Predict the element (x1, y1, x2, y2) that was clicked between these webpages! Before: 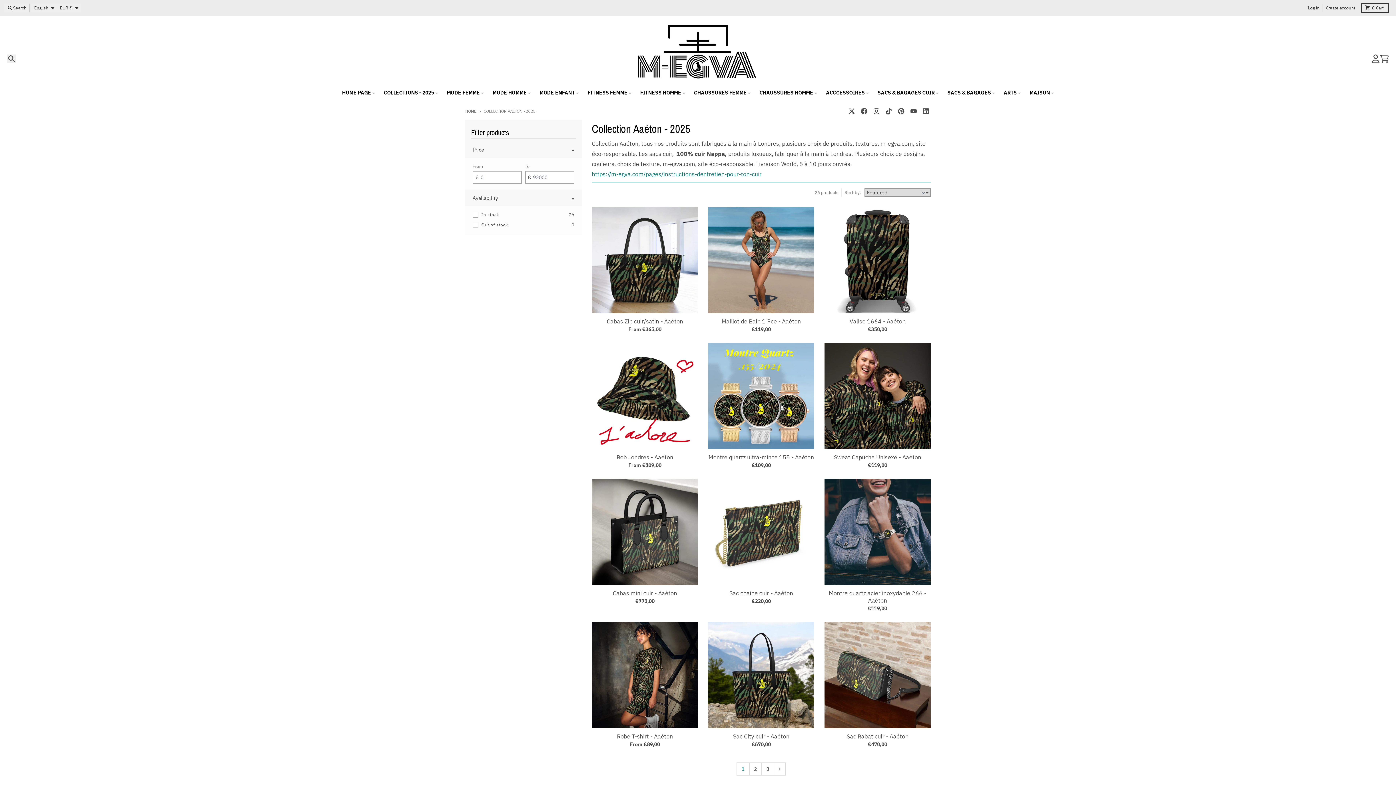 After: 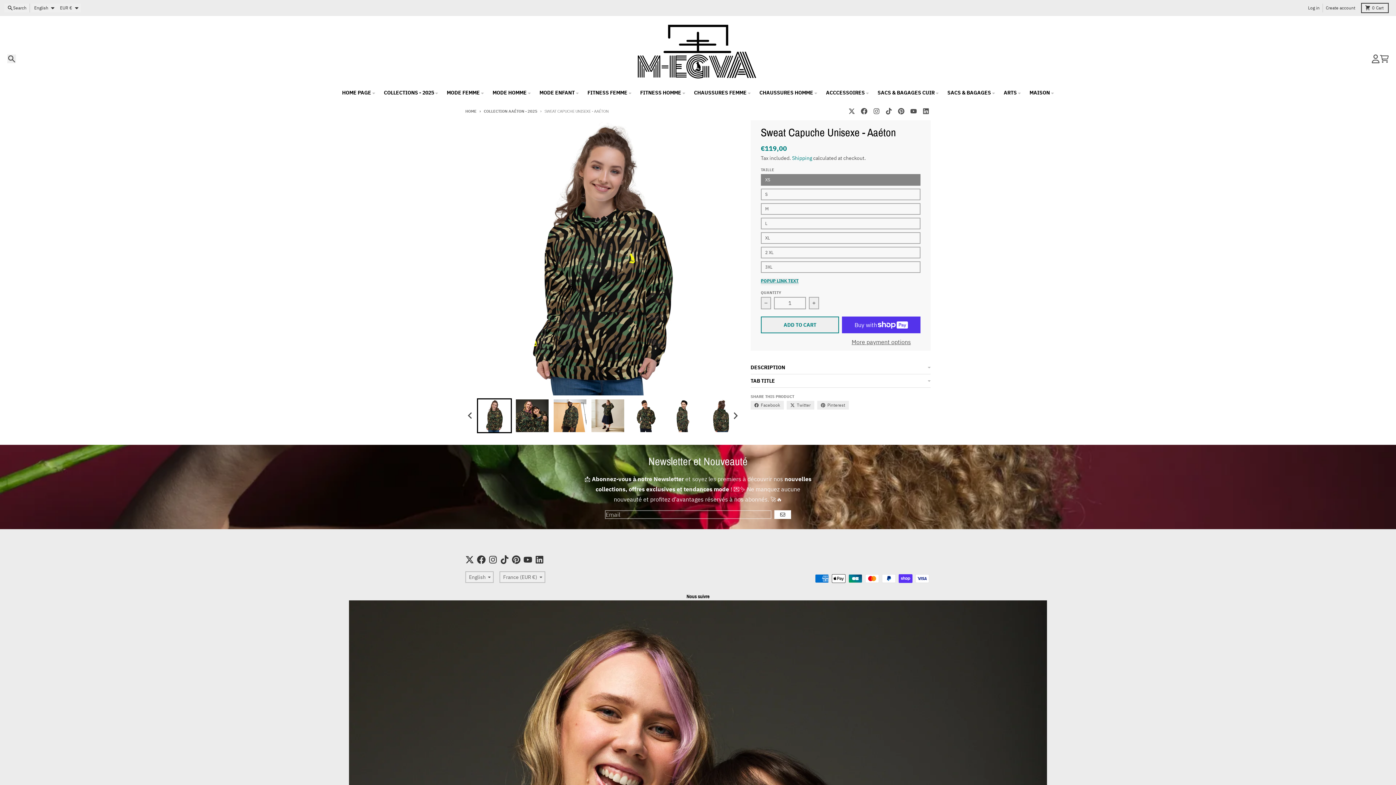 Action: label: Sweat Capuche Unisexe - Aaéton bbox: (824, 453, 930, 461)